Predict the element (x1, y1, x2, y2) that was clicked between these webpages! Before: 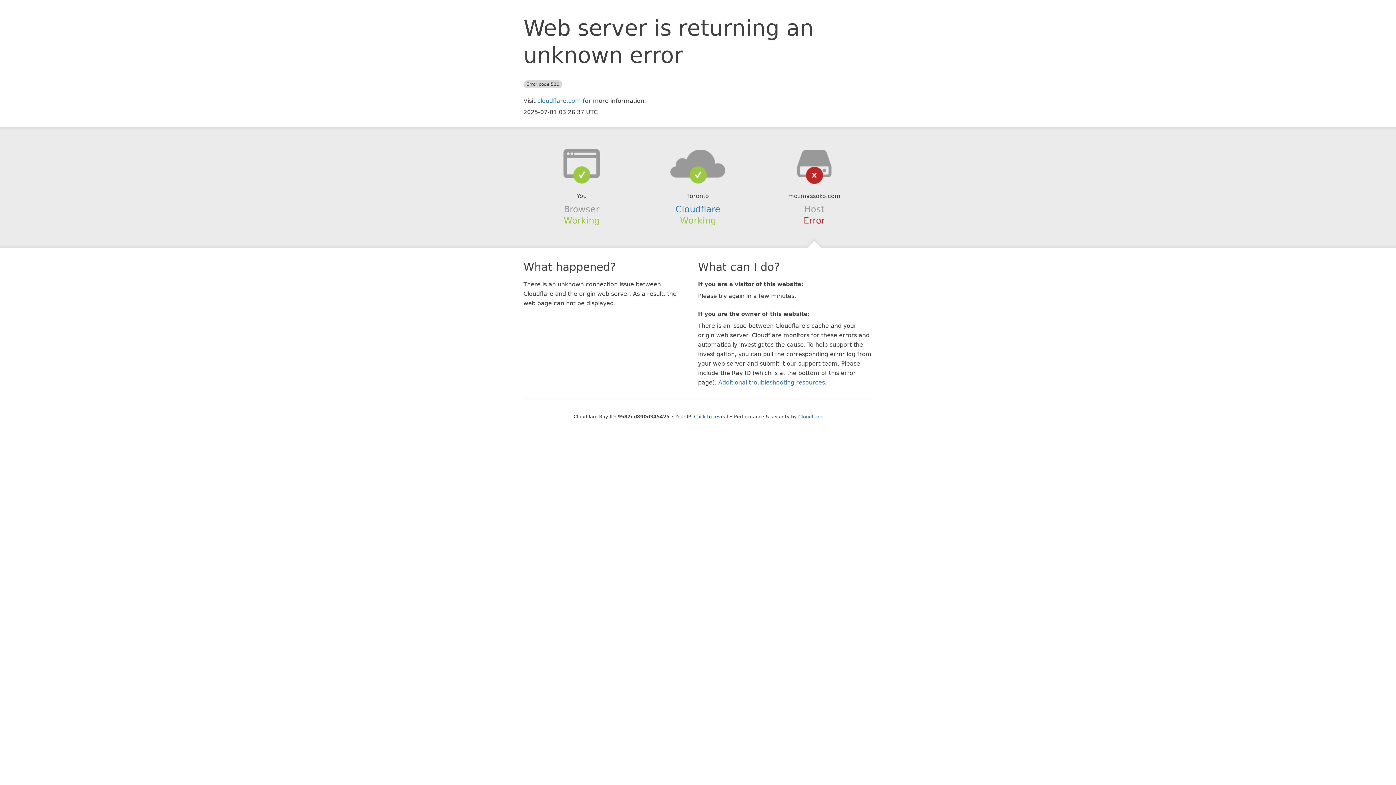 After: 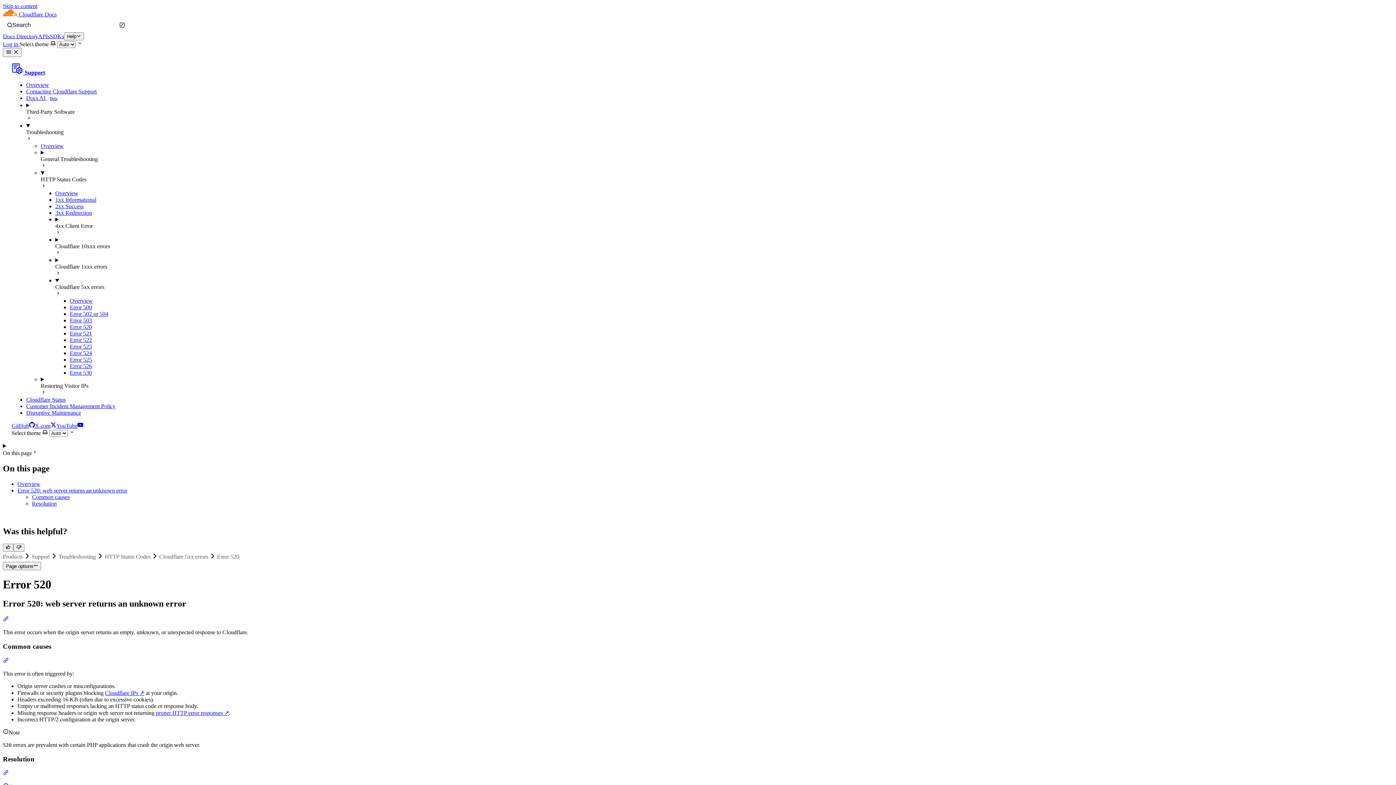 Action: bbox: (718, 379, 825, 386) label: Additional troubleshooting resources